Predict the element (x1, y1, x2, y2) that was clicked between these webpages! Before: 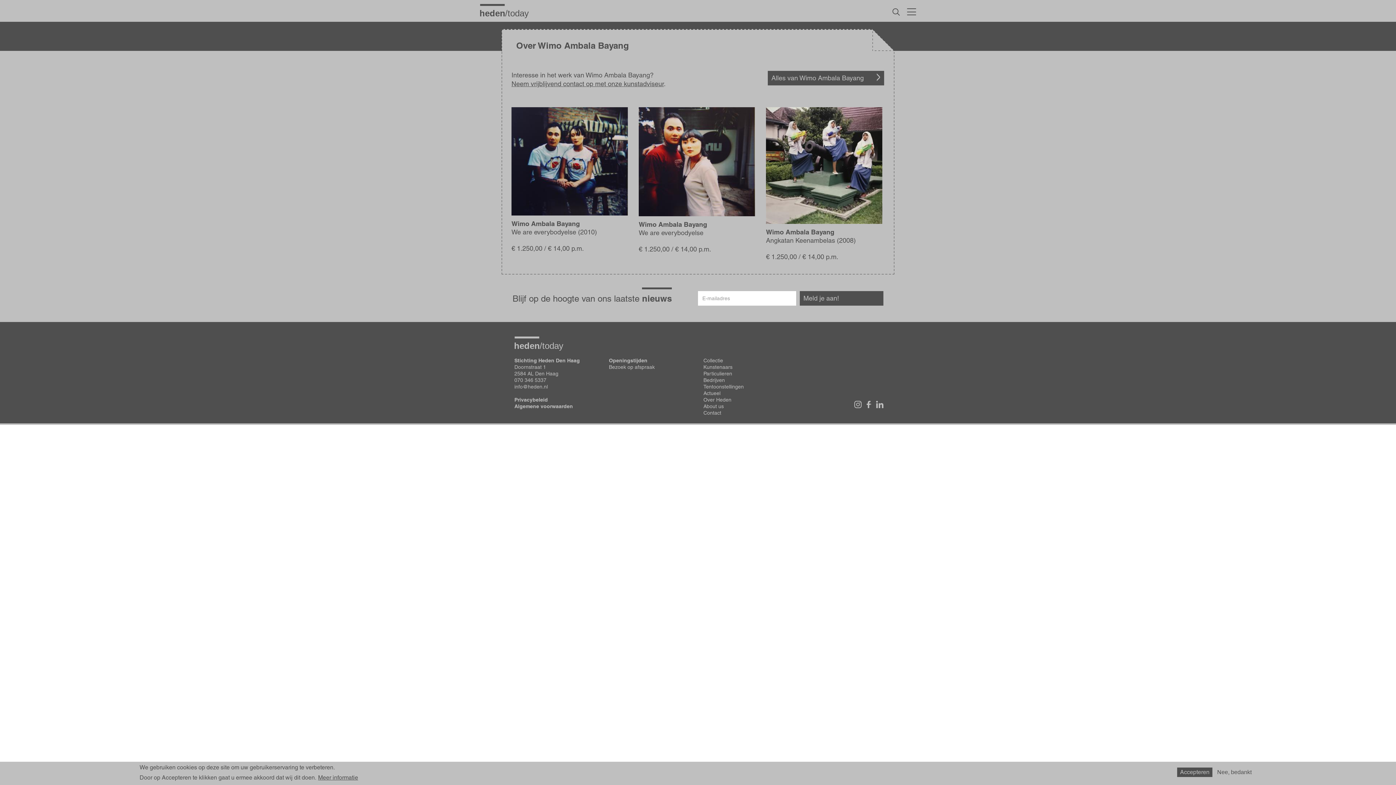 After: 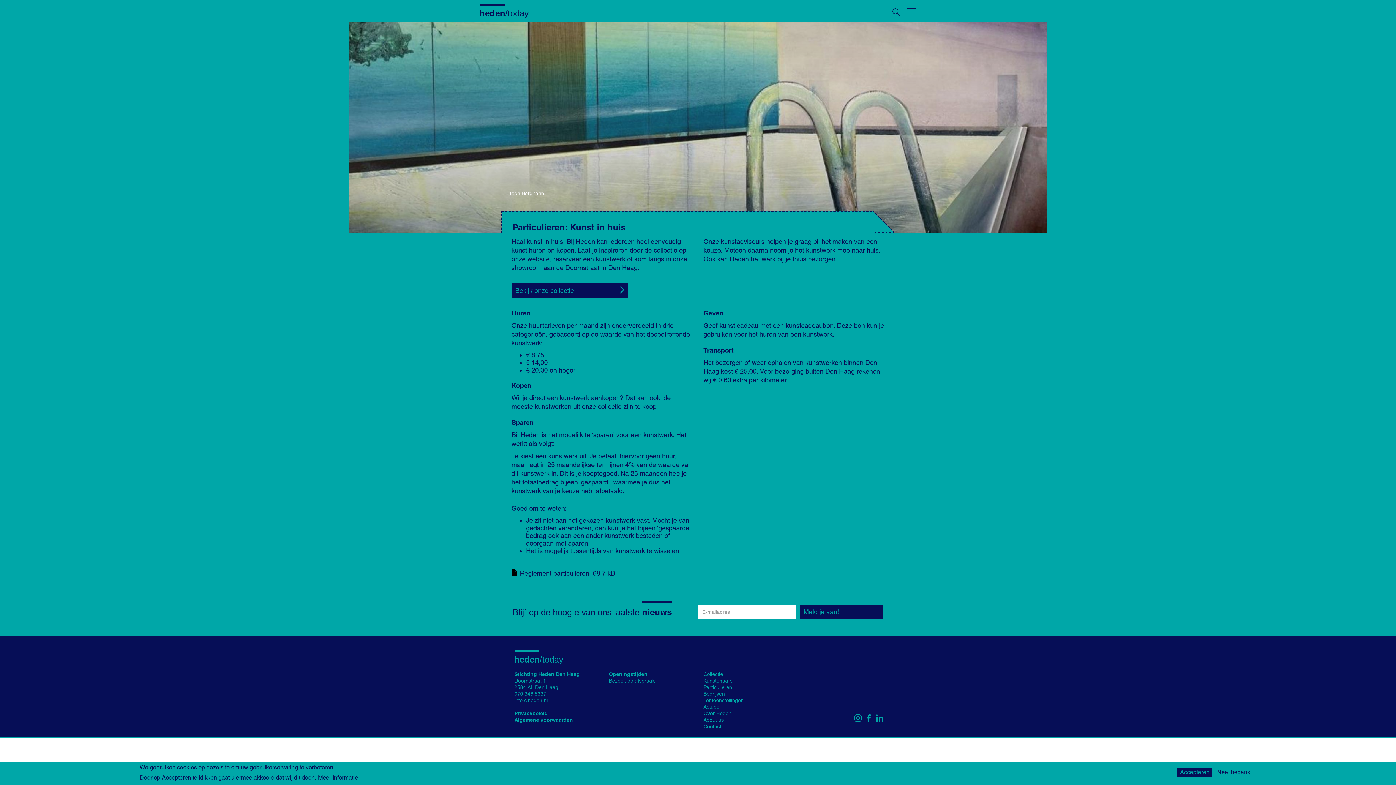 Action: bbox: (703, 370, 732, 377) label: Particulieren